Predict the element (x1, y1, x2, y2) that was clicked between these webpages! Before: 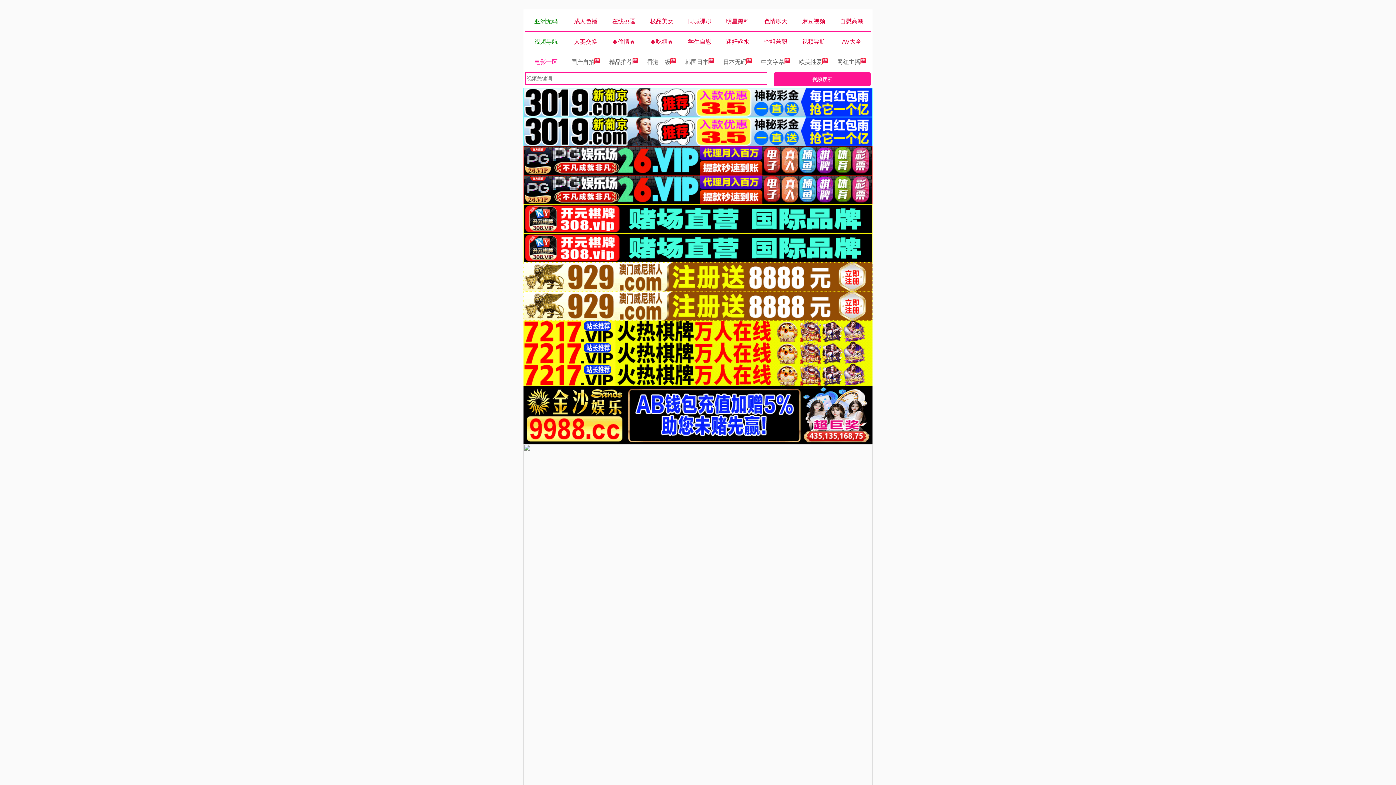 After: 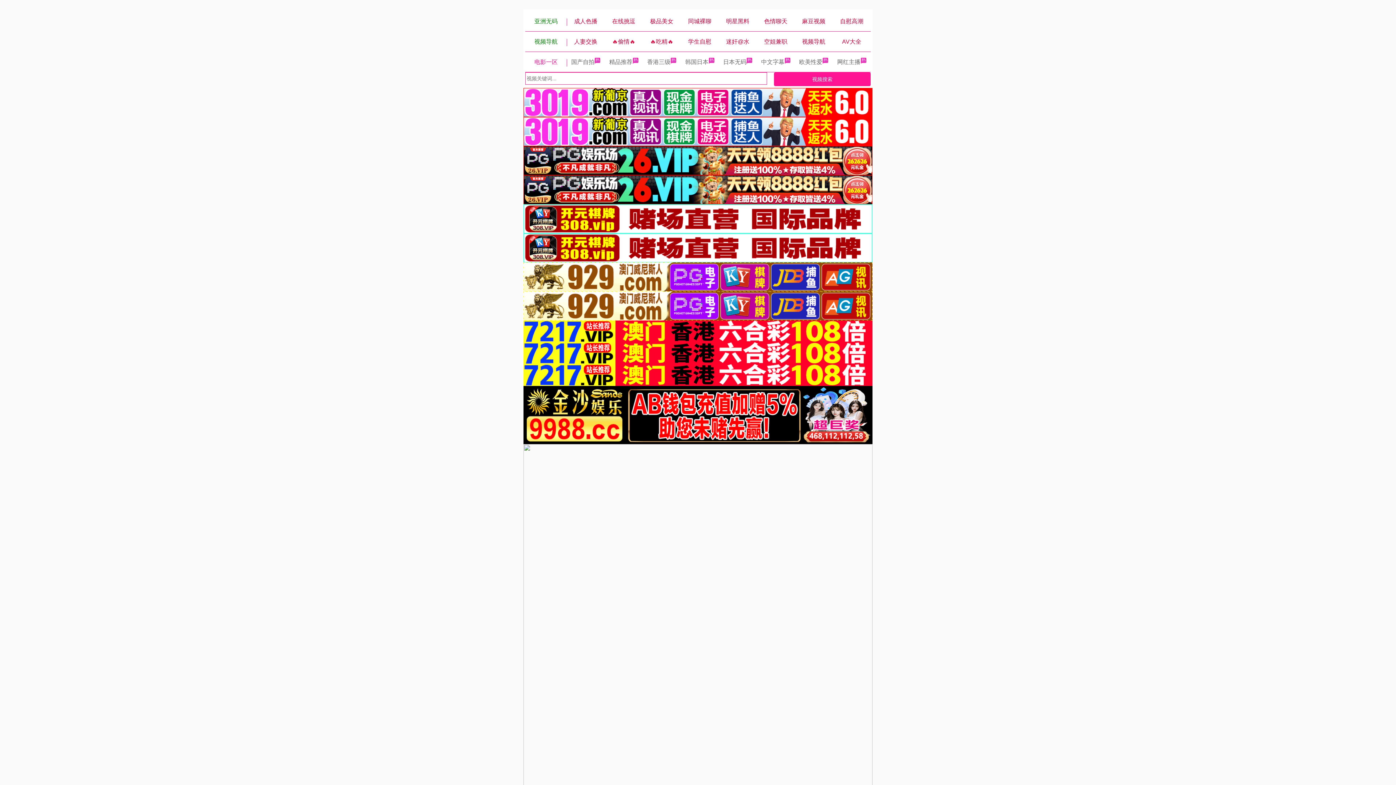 Action: label: AV大全 bbox: (842, 38, 861, 44)